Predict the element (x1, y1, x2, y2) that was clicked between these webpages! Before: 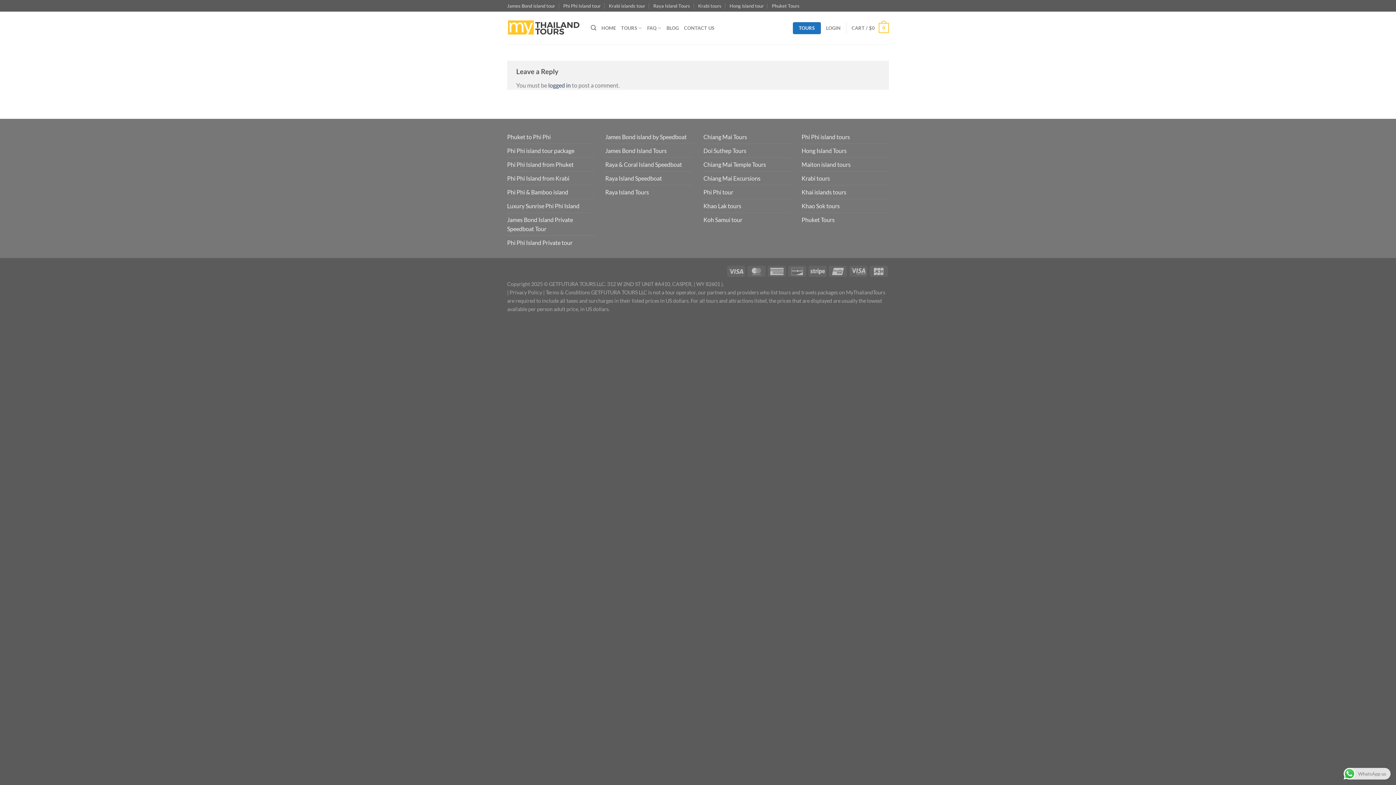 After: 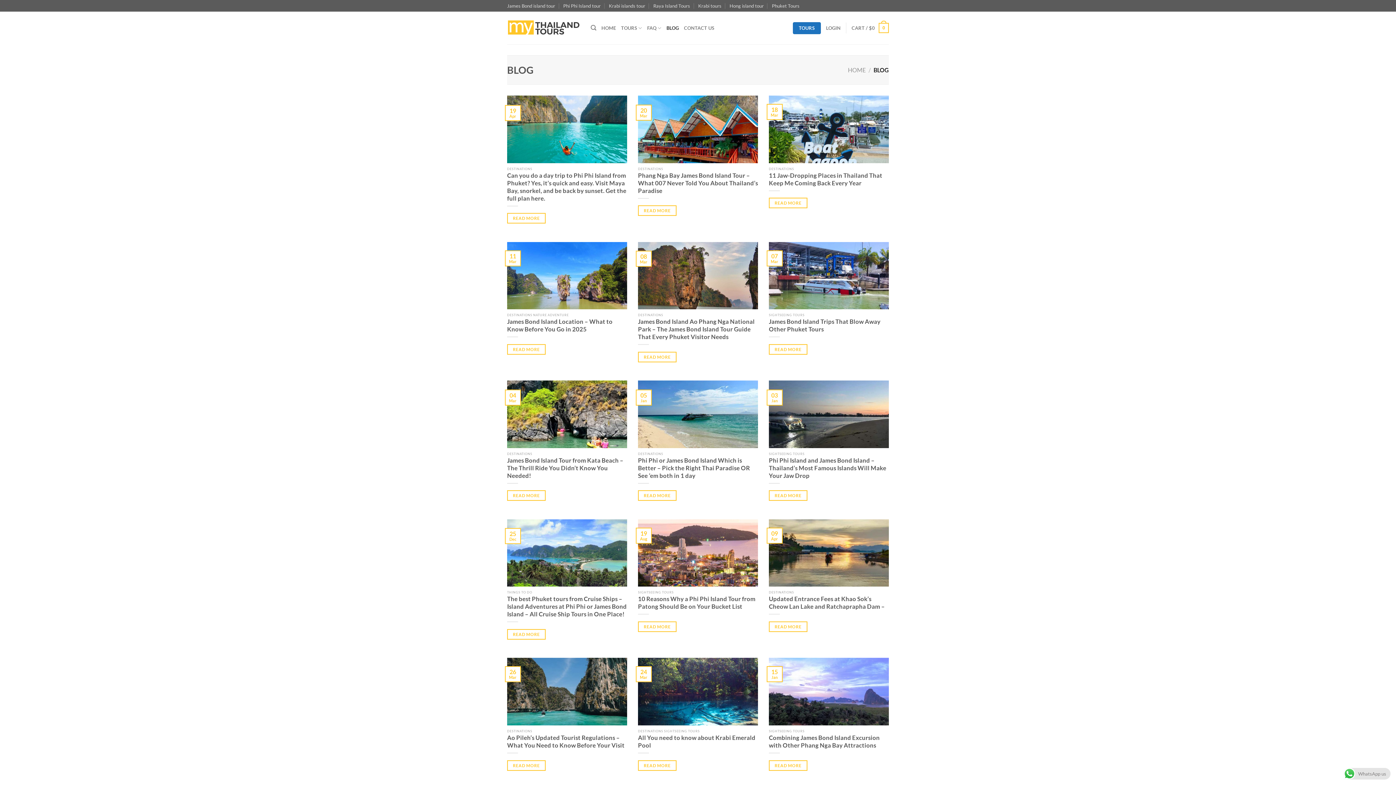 Action: label: BLOG bbox: (666, 20, 679, 35)